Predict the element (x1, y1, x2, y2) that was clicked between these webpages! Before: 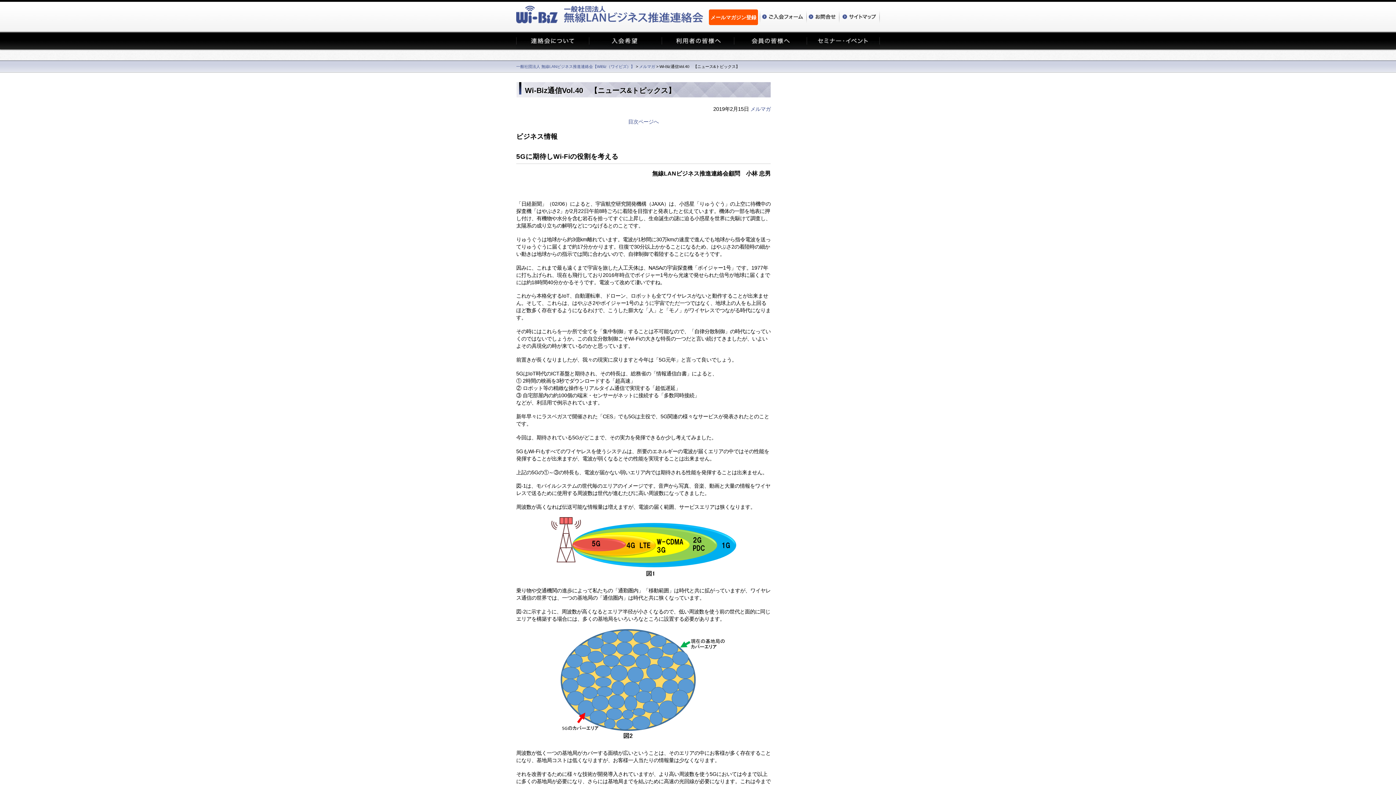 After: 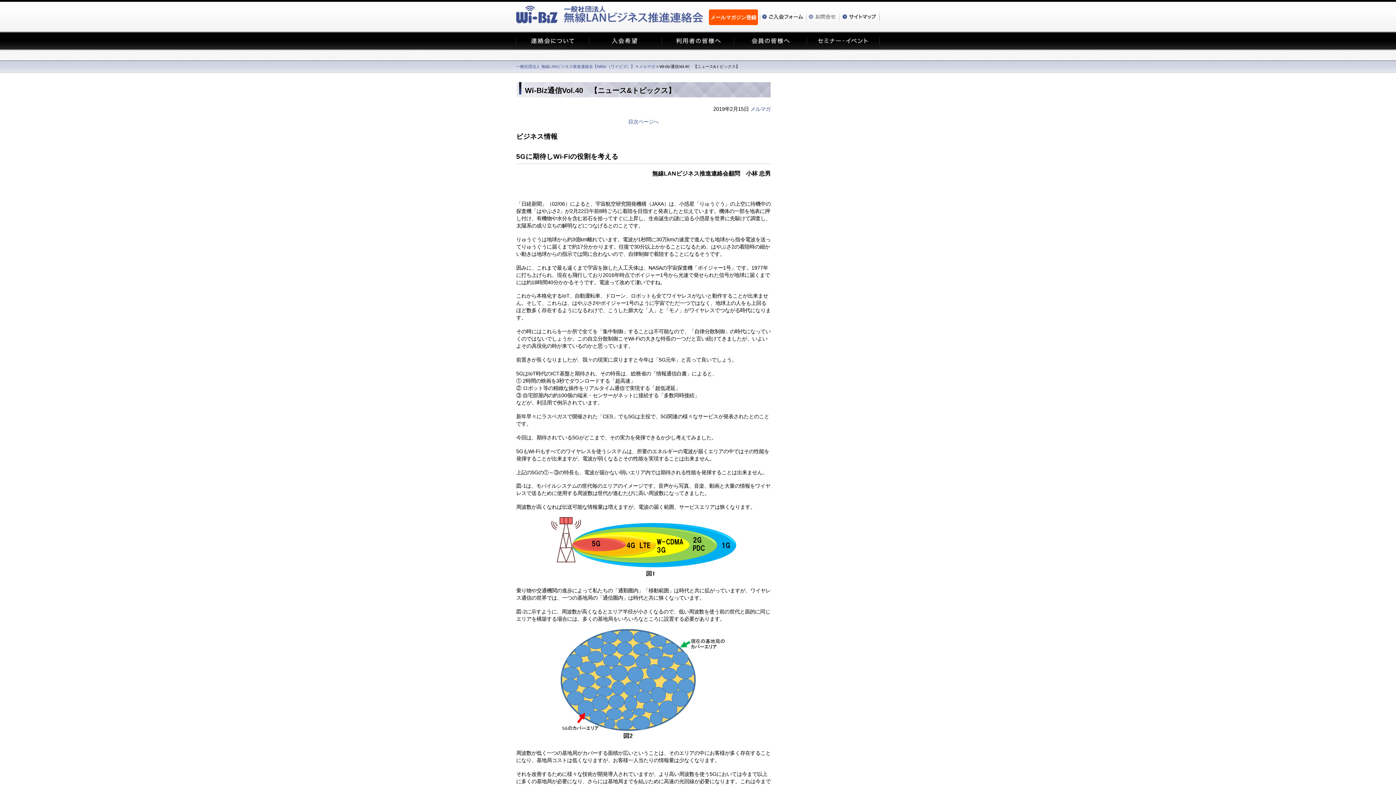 Action: bbox: (806, 17, 839, 23)